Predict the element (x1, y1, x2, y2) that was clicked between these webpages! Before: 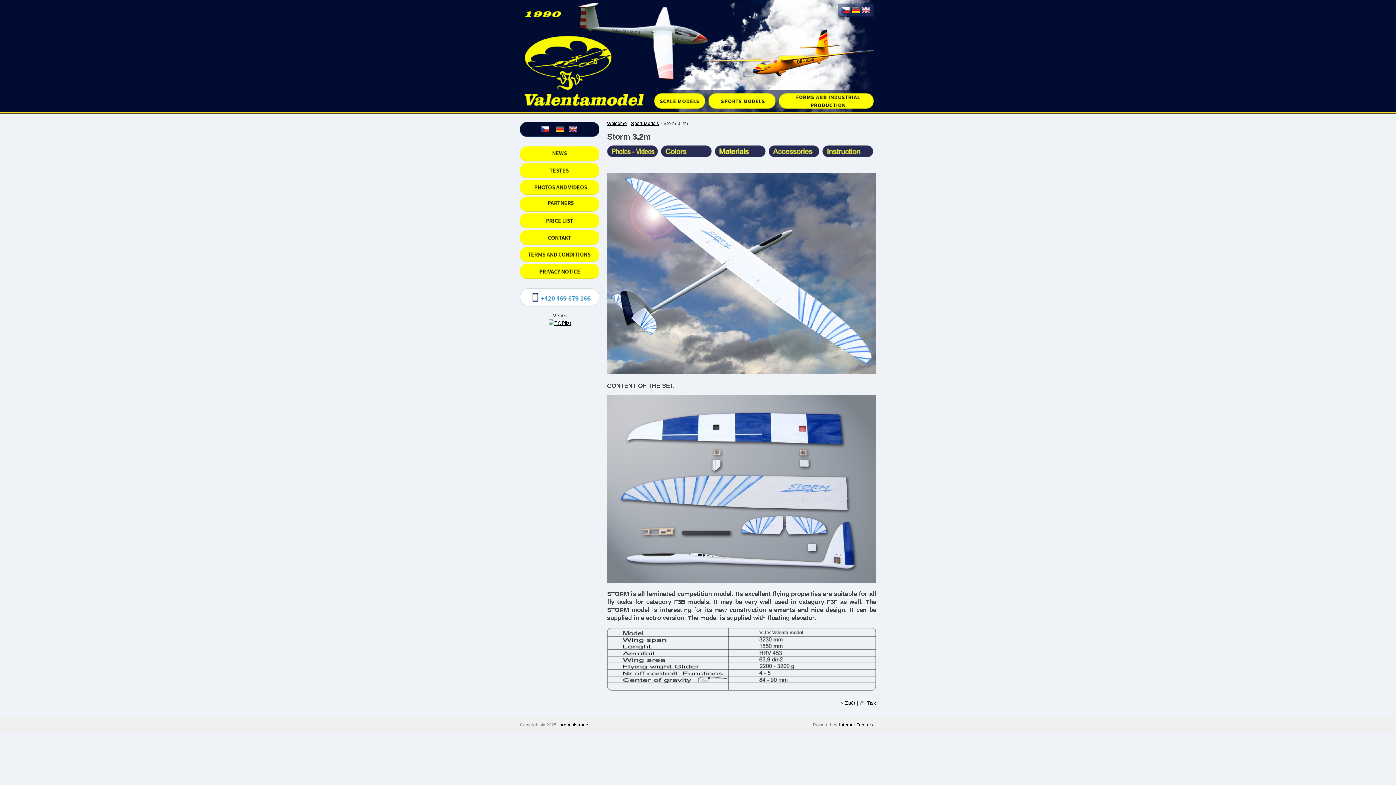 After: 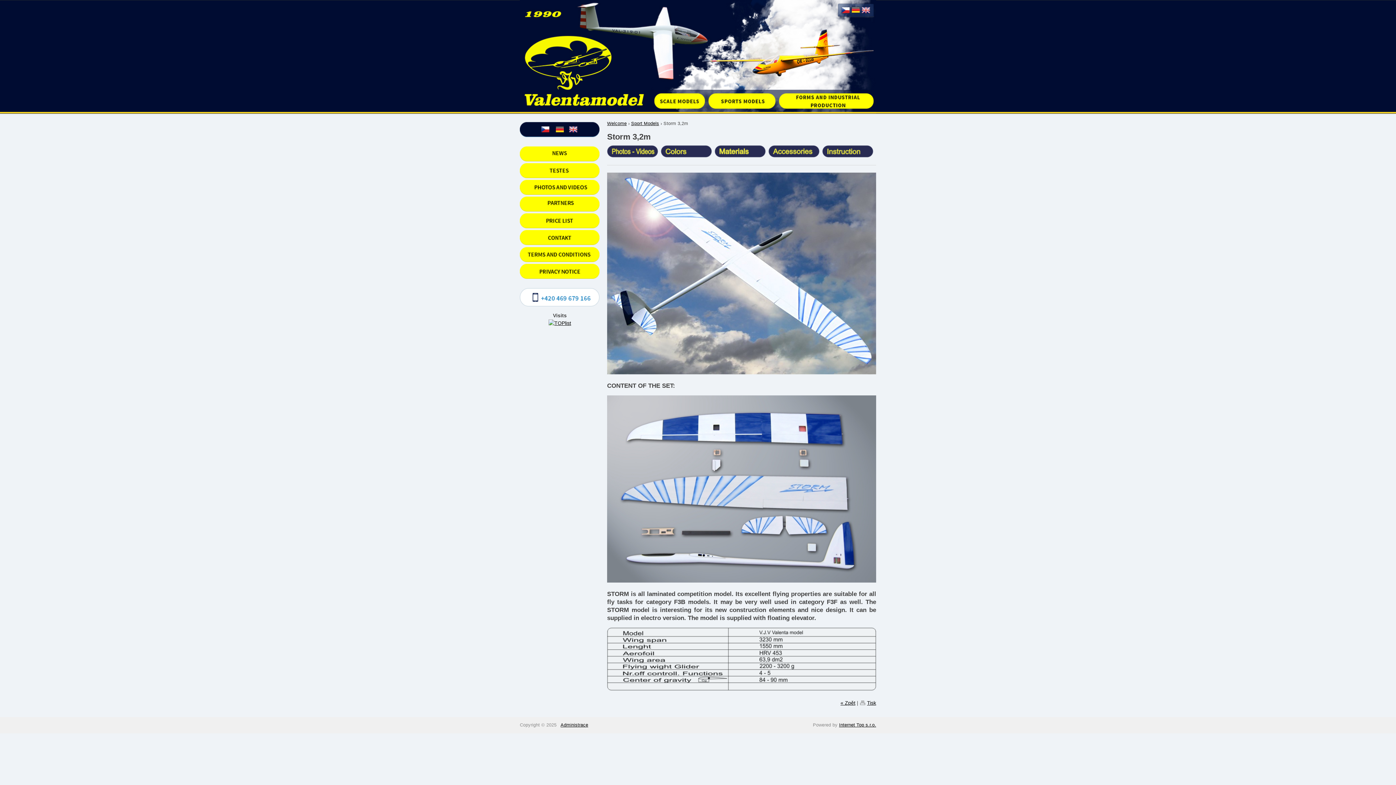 Action: label: Internet Top s.r.o. bbox: (839, 722, 876, 728)